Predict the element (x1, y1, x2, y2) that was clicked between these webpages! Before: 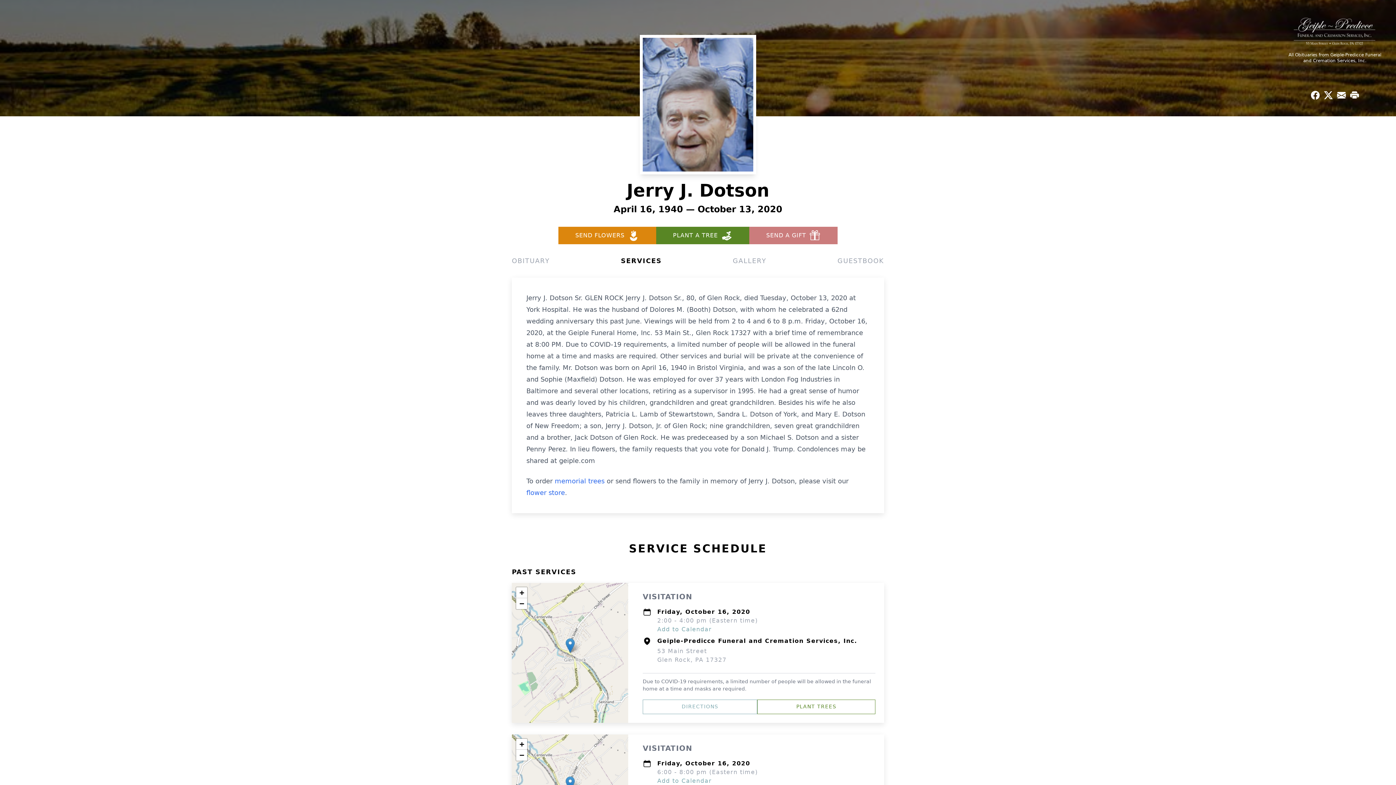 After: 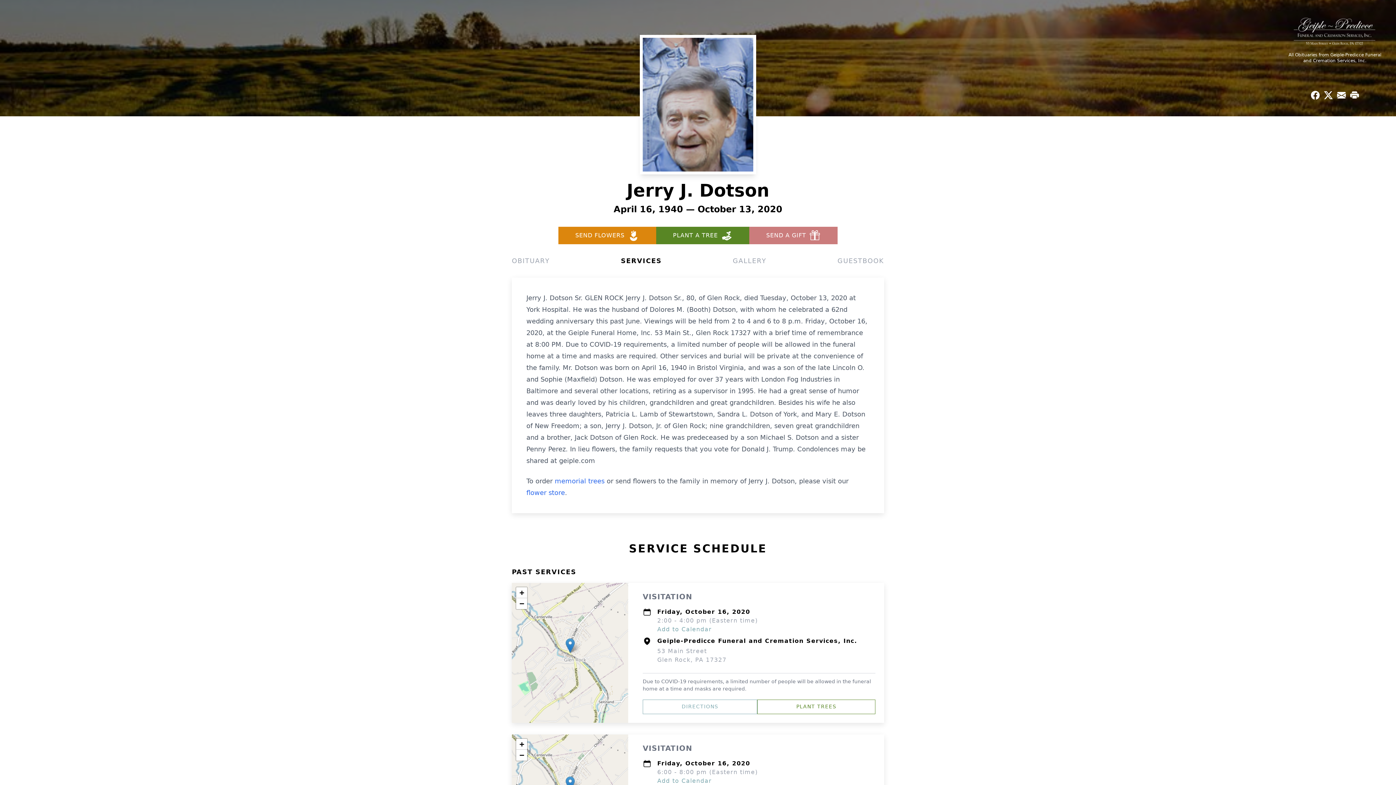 Action: label: SEND FLOWERS bbox: (558, 226, 656, 244)